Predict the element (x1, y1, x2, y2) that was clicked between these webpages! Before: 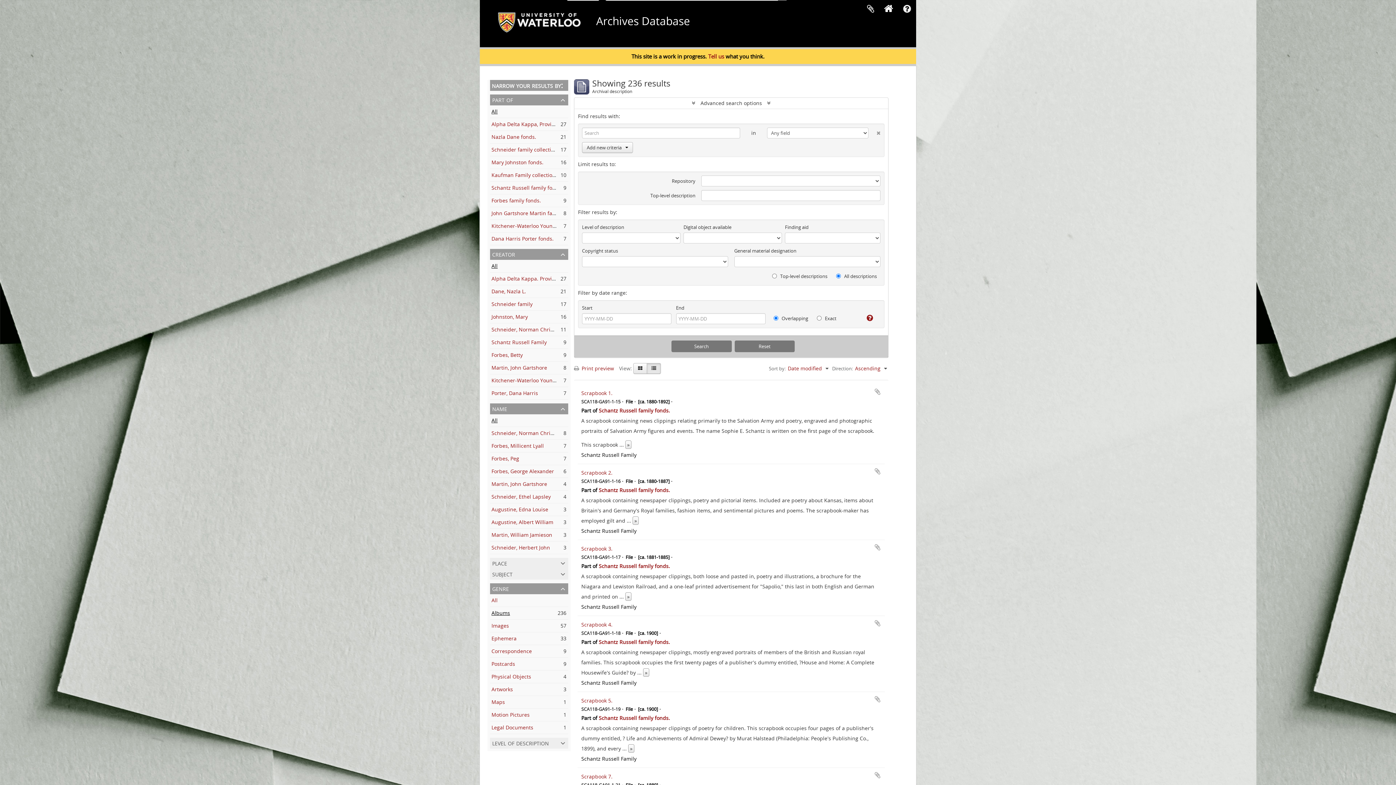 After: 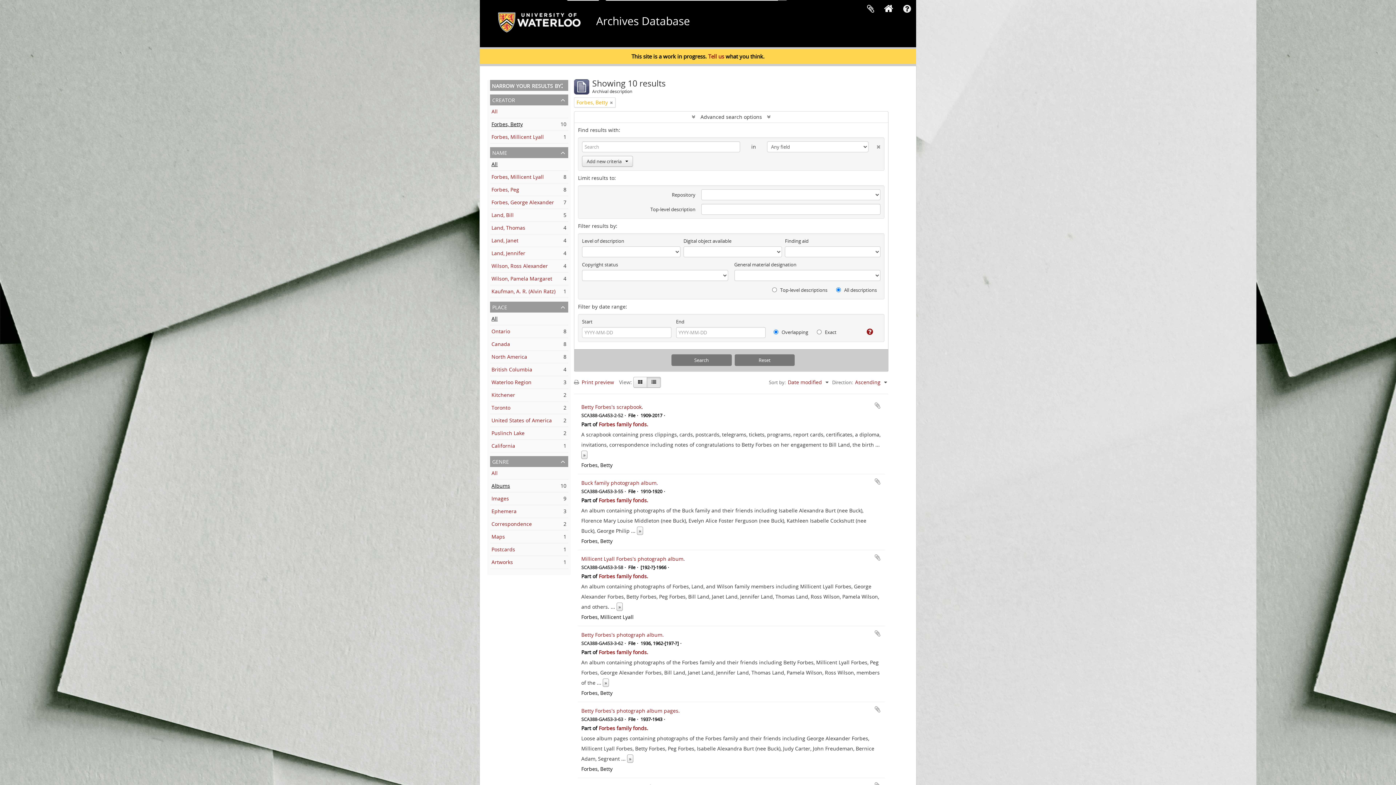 Action: bbox: (491, 351, 522, 358) label: Forbes, Betty
, 9 results